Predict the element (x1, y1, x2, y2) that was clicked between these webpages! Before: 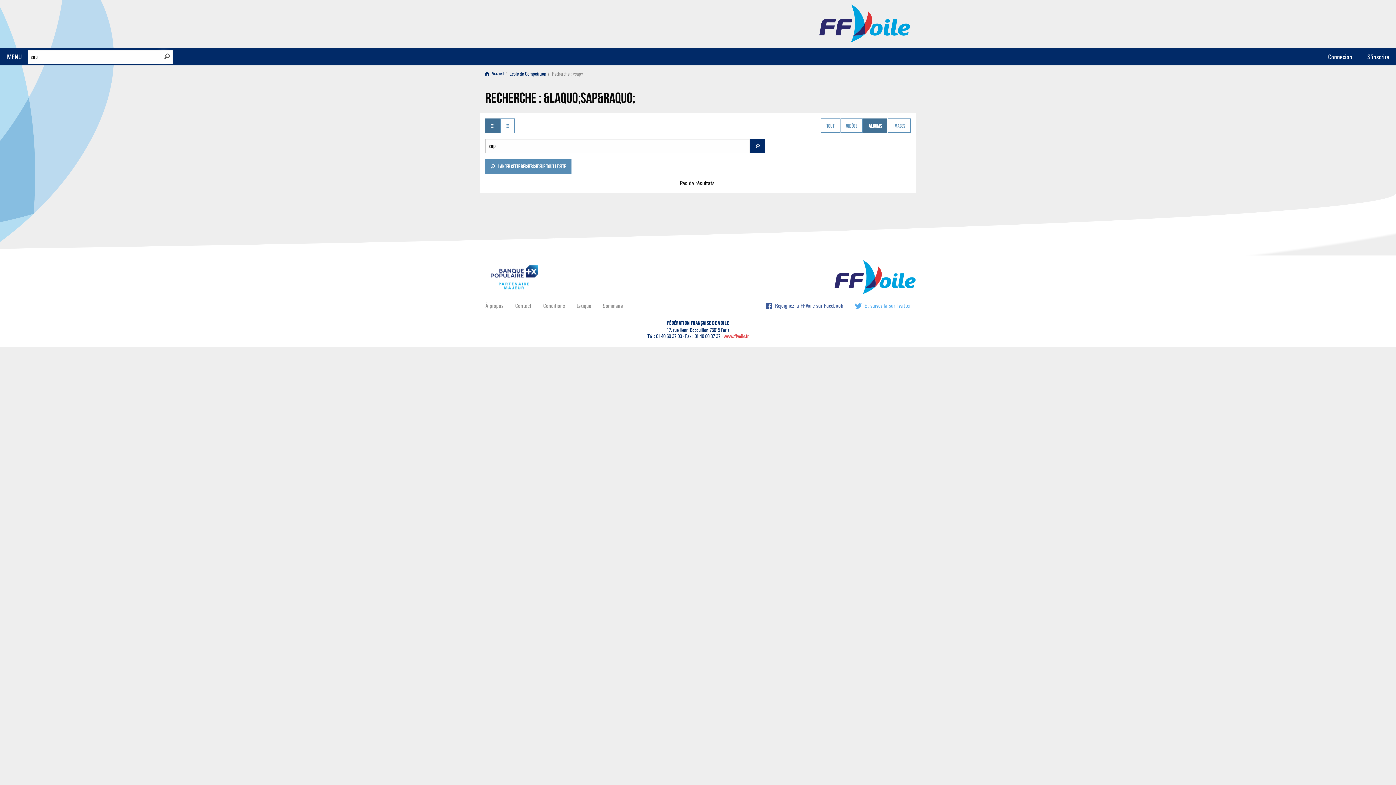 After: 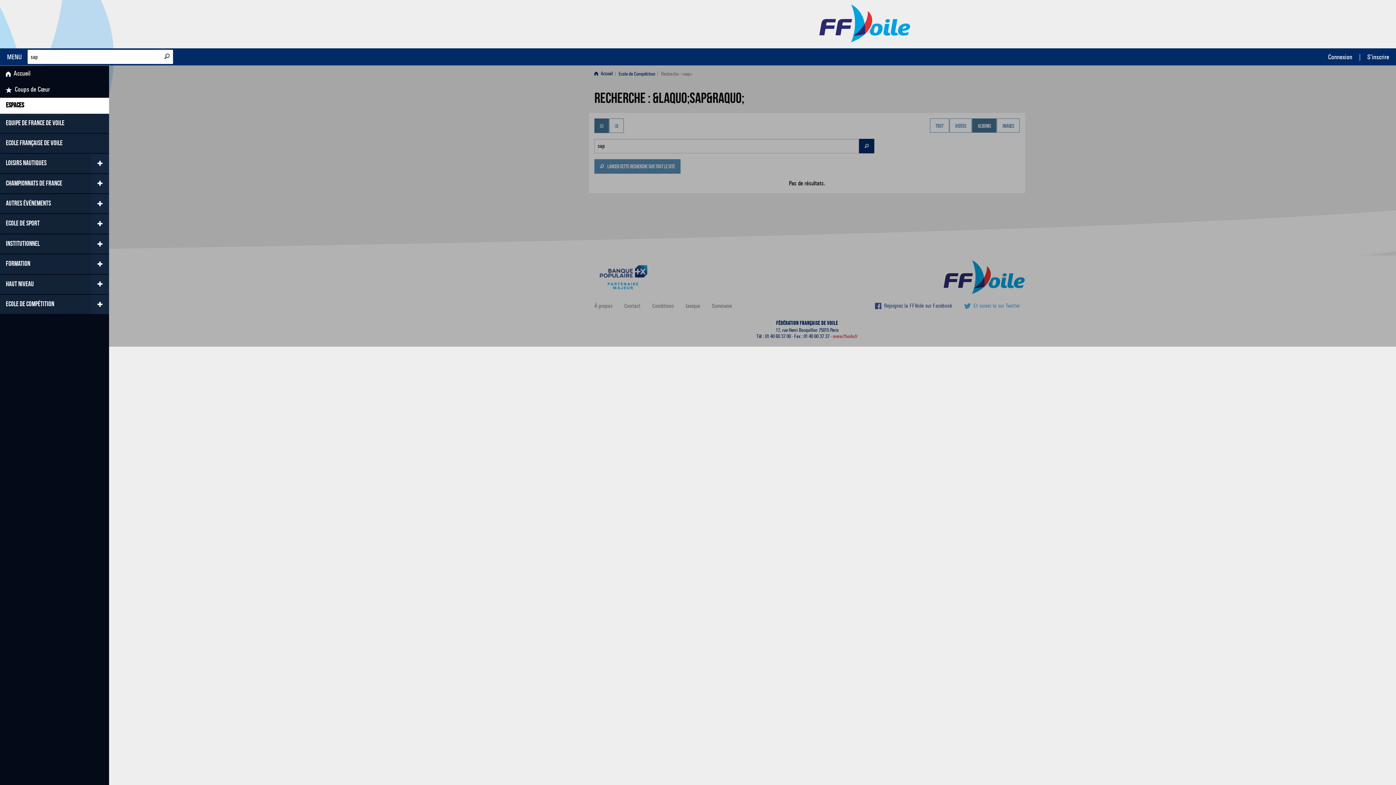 Action: bbox: (1, 49, 27, 64) label: MENU